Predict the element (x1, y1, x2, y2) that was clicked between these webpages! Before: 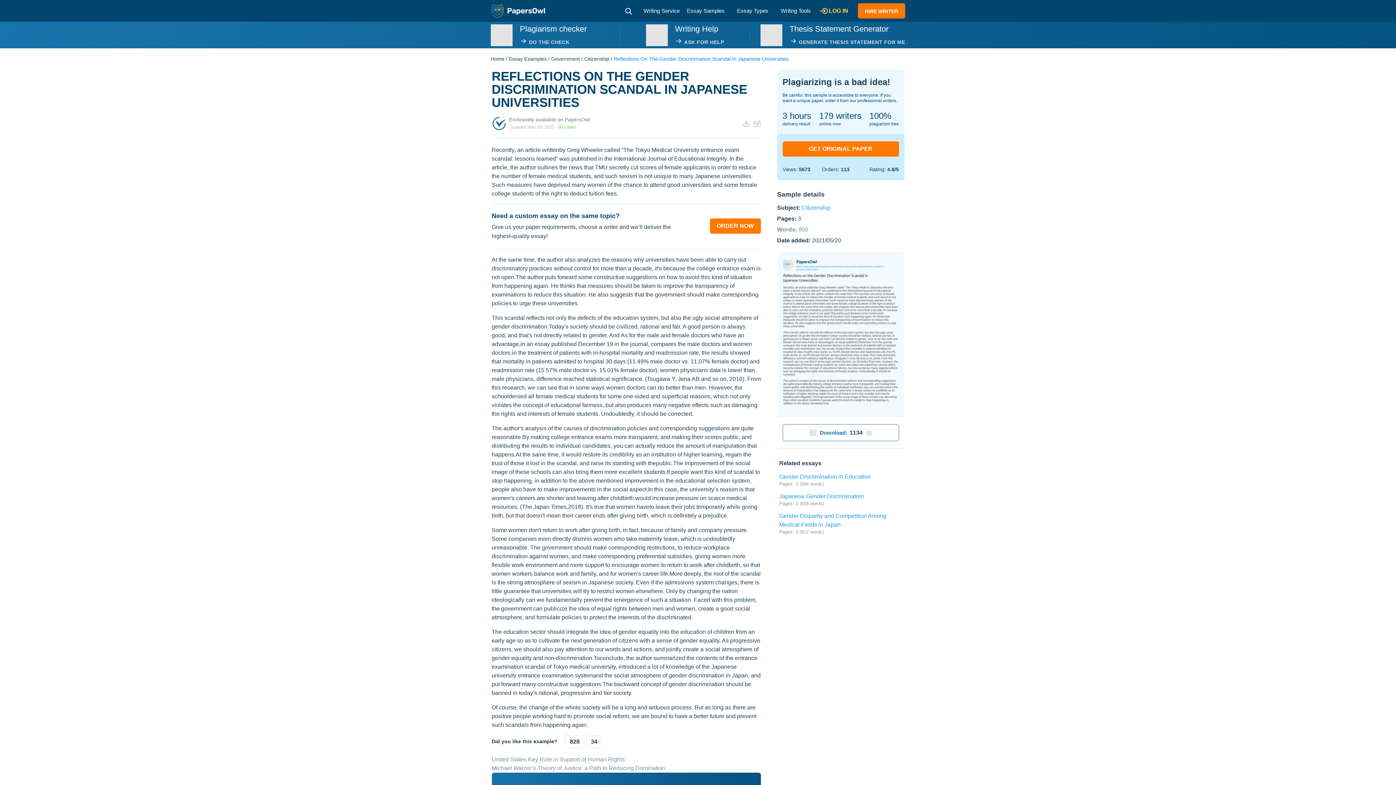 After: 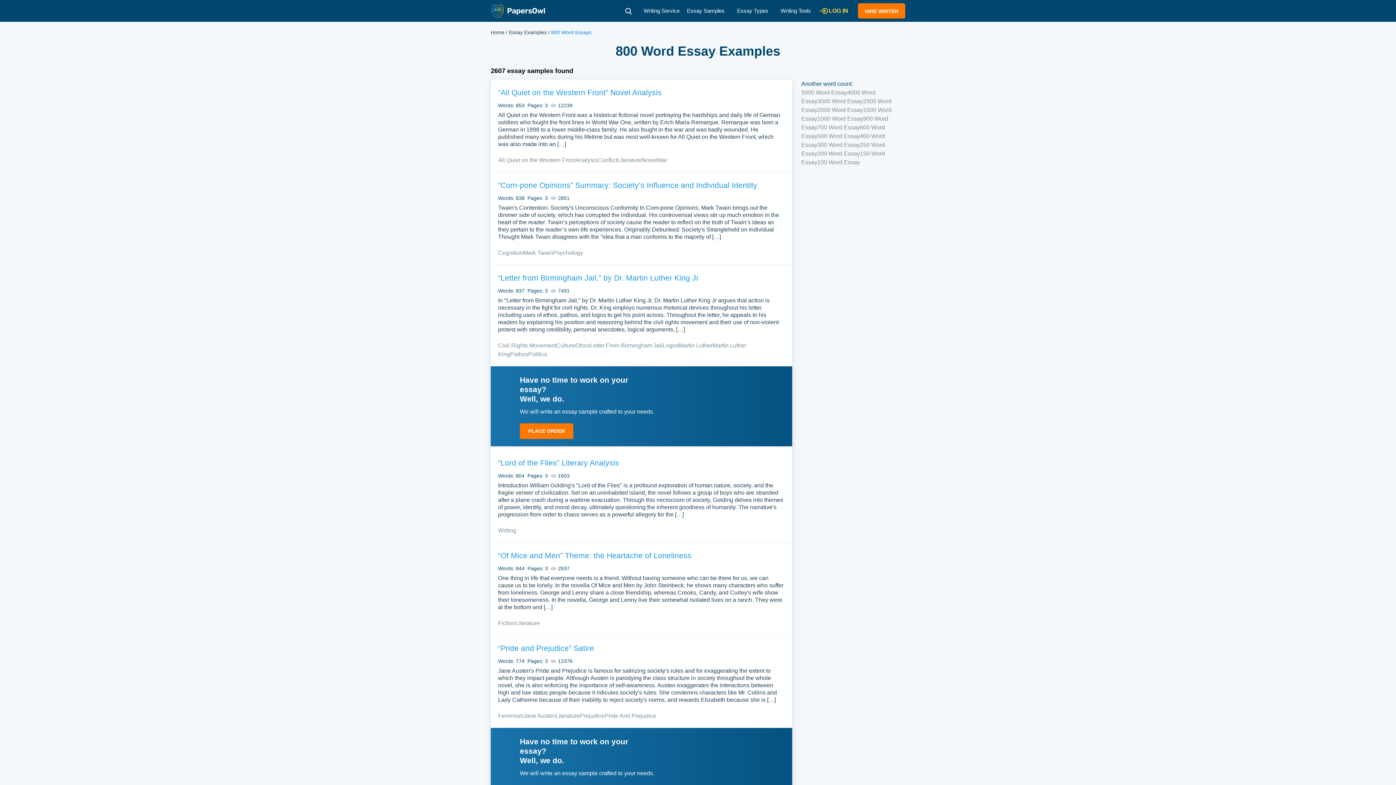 Action: bbox: (777, 226, 808, 232) label: Words: 850